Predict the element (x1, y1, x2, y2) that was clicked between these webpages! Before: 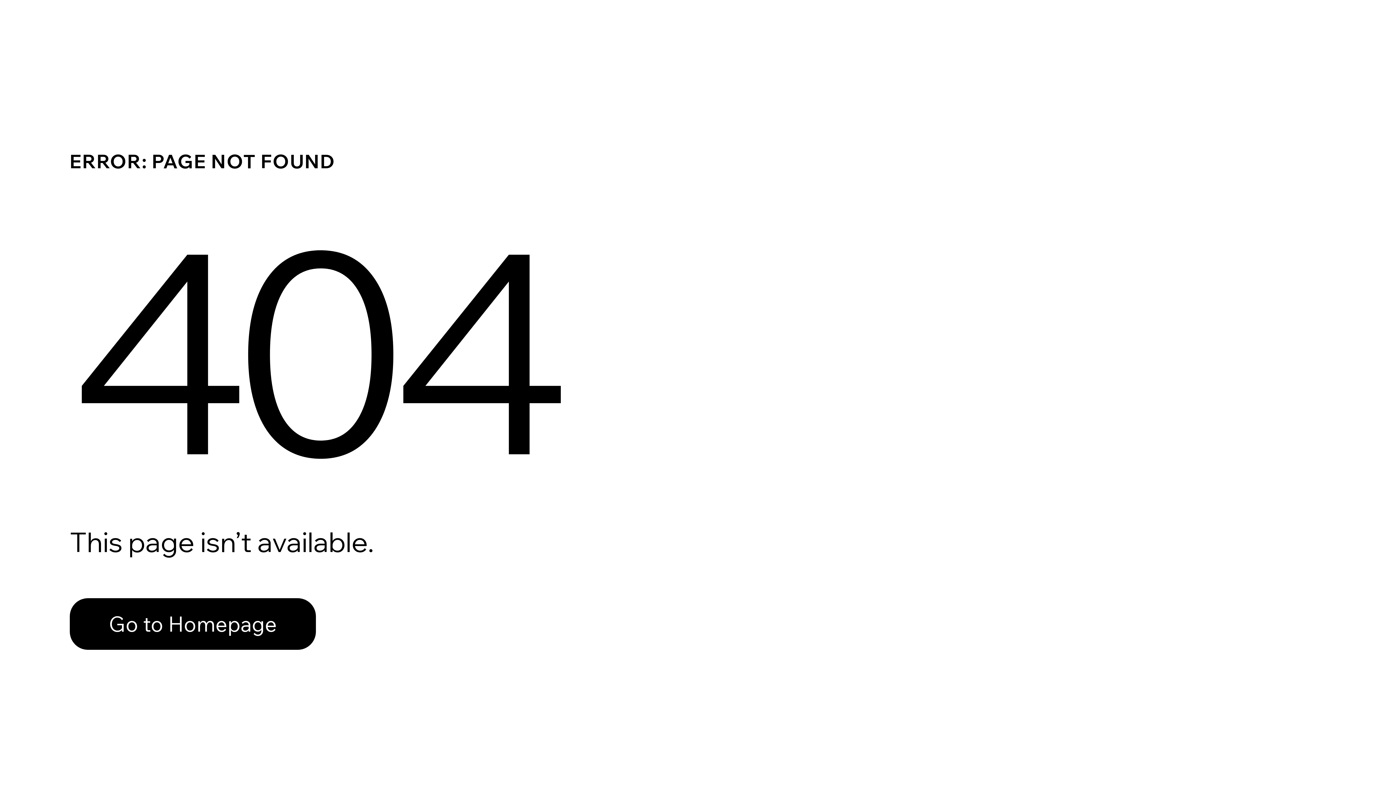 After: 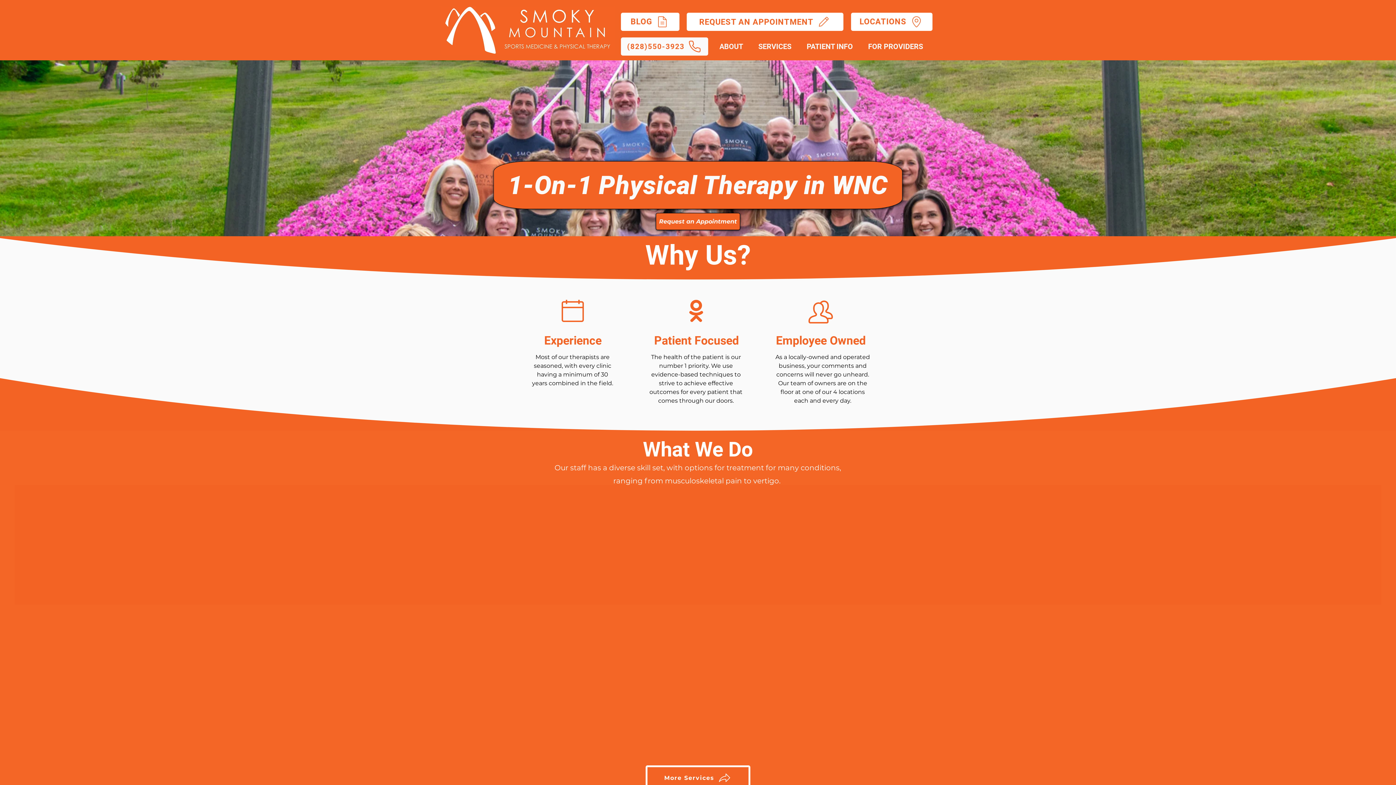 Action: bbox: (69, 598, 316, 650) label: Go to Homepage